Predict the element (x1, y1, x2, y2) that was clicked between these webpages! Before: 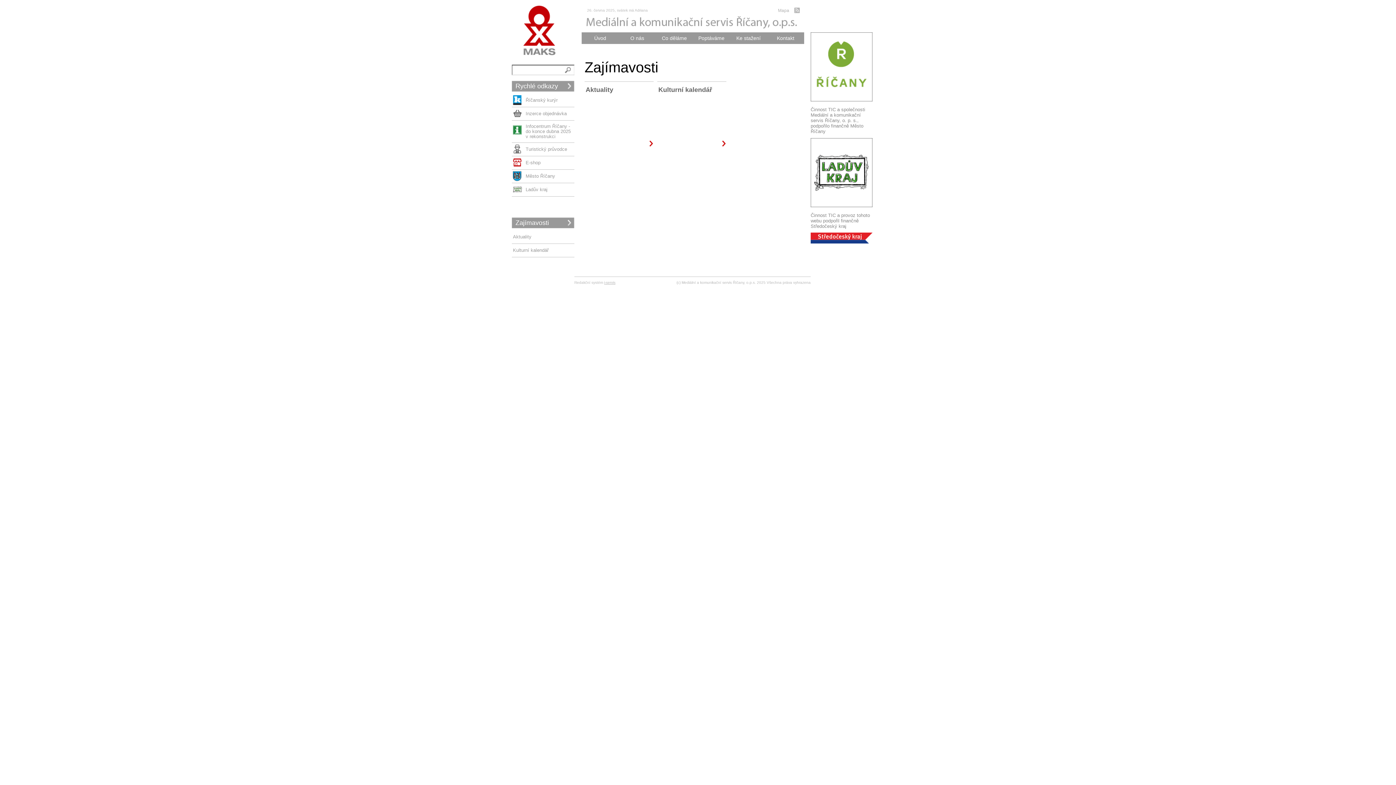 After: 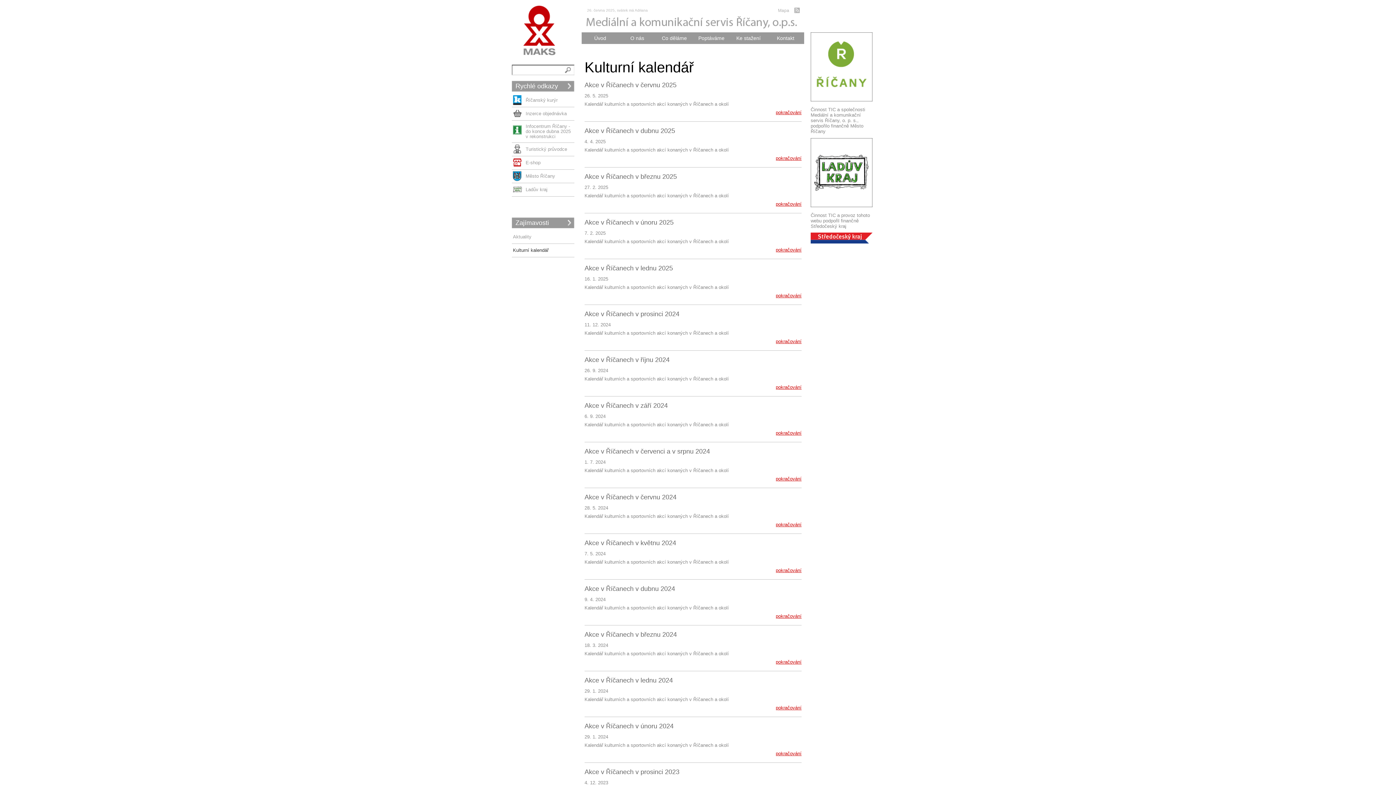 Action: bbox: (513, 245, 573, 256) label: Kulturní kalendář